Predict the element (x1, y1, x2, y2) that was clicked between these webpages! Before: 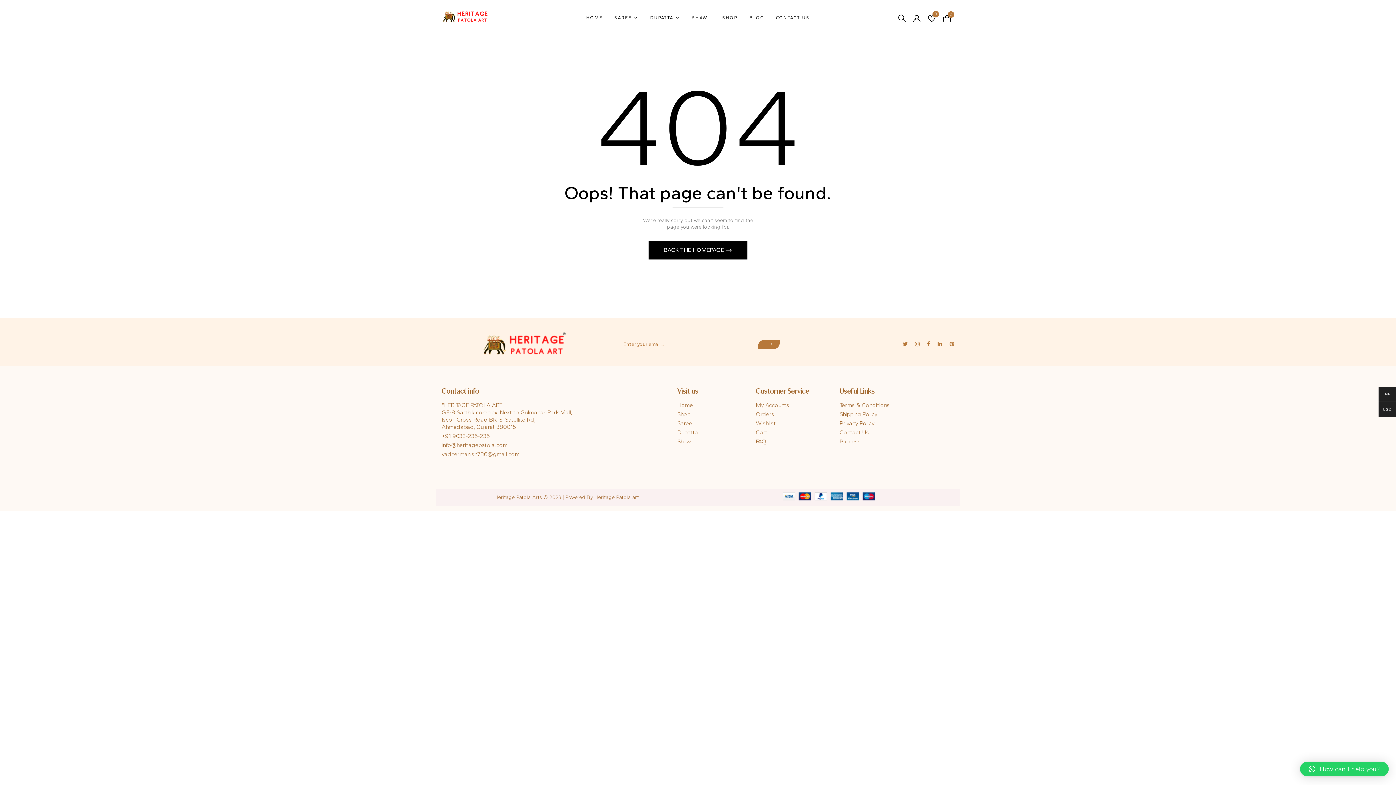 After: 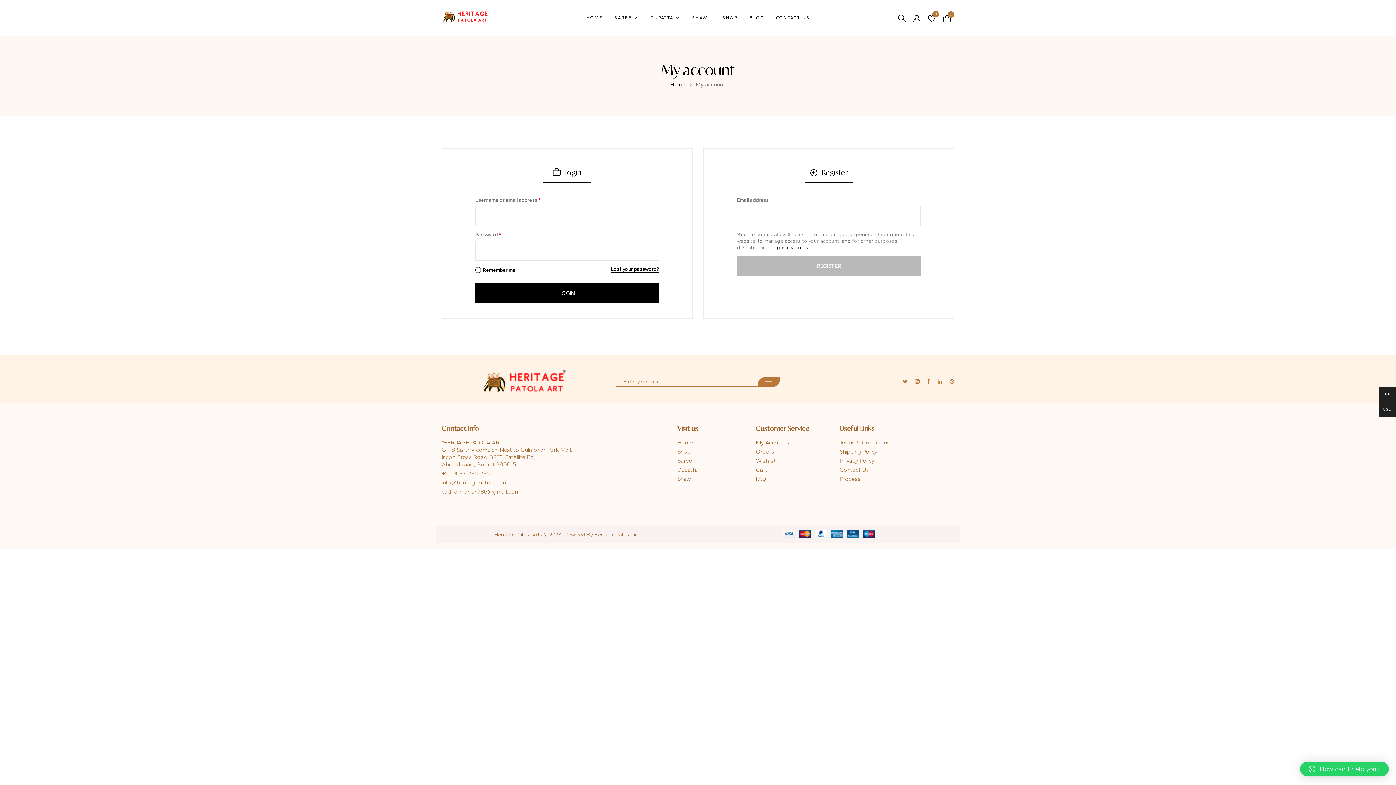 Action: bbox: (756, 401, 828, 409) label: My Accounts